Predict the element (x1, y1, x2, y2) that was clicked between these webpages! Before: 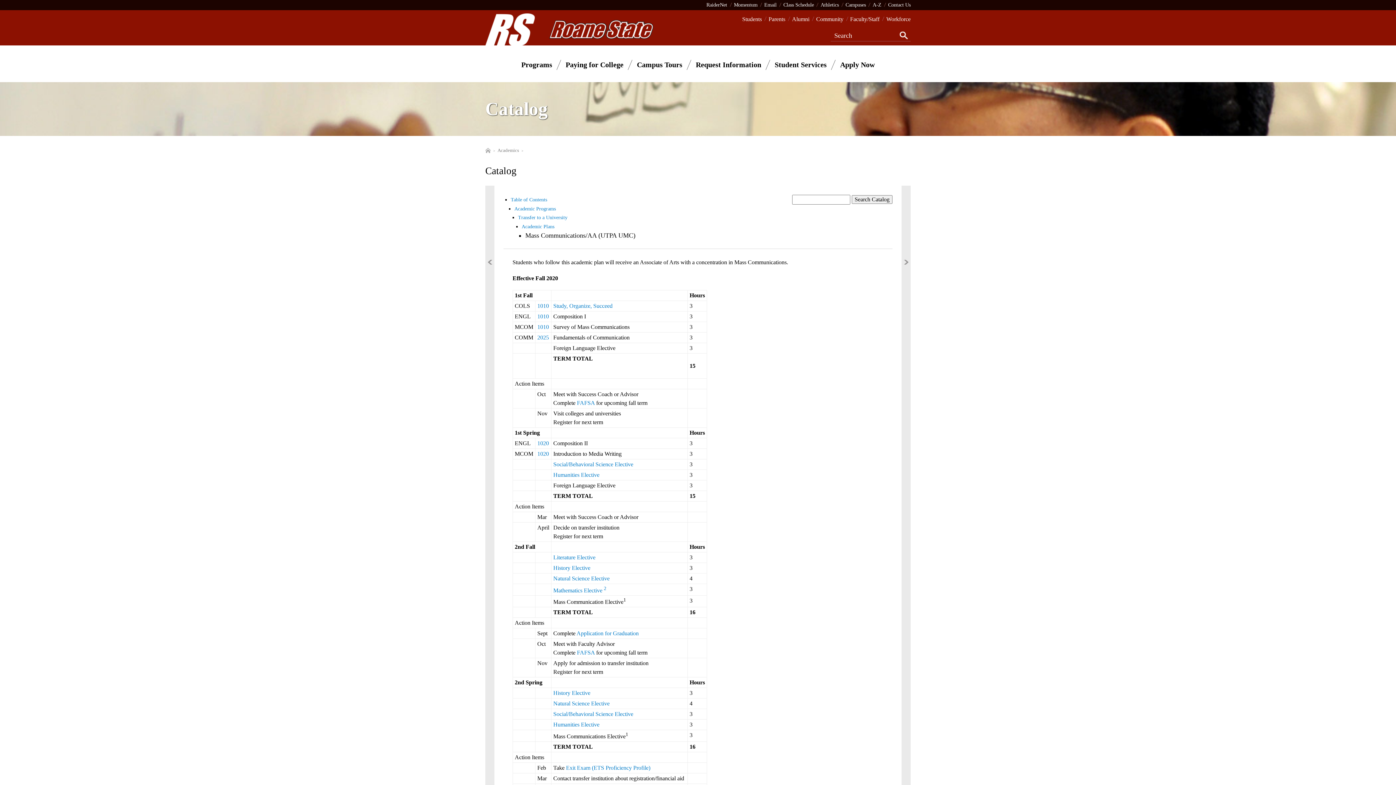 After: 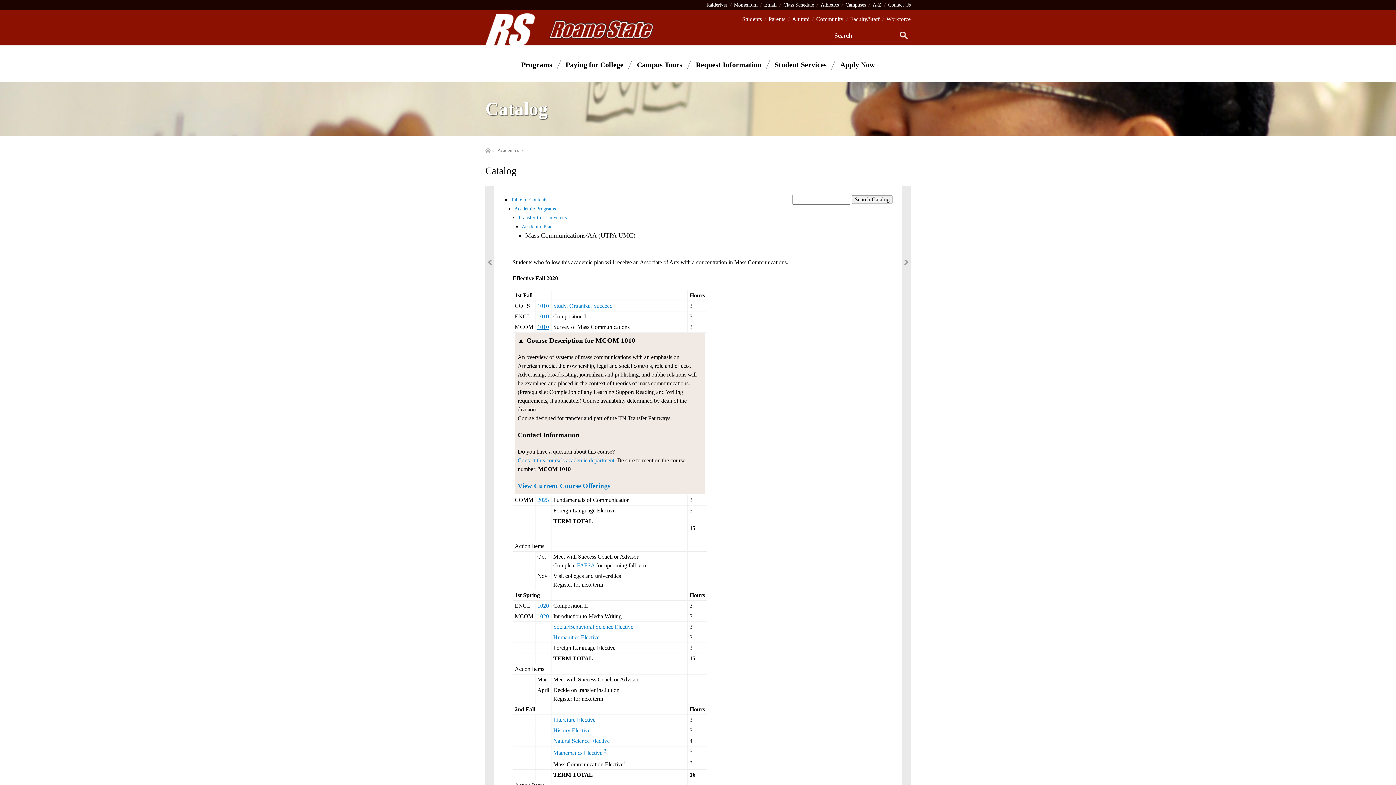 Action: label: 1010 bbox: (537, 324, 549, 330)